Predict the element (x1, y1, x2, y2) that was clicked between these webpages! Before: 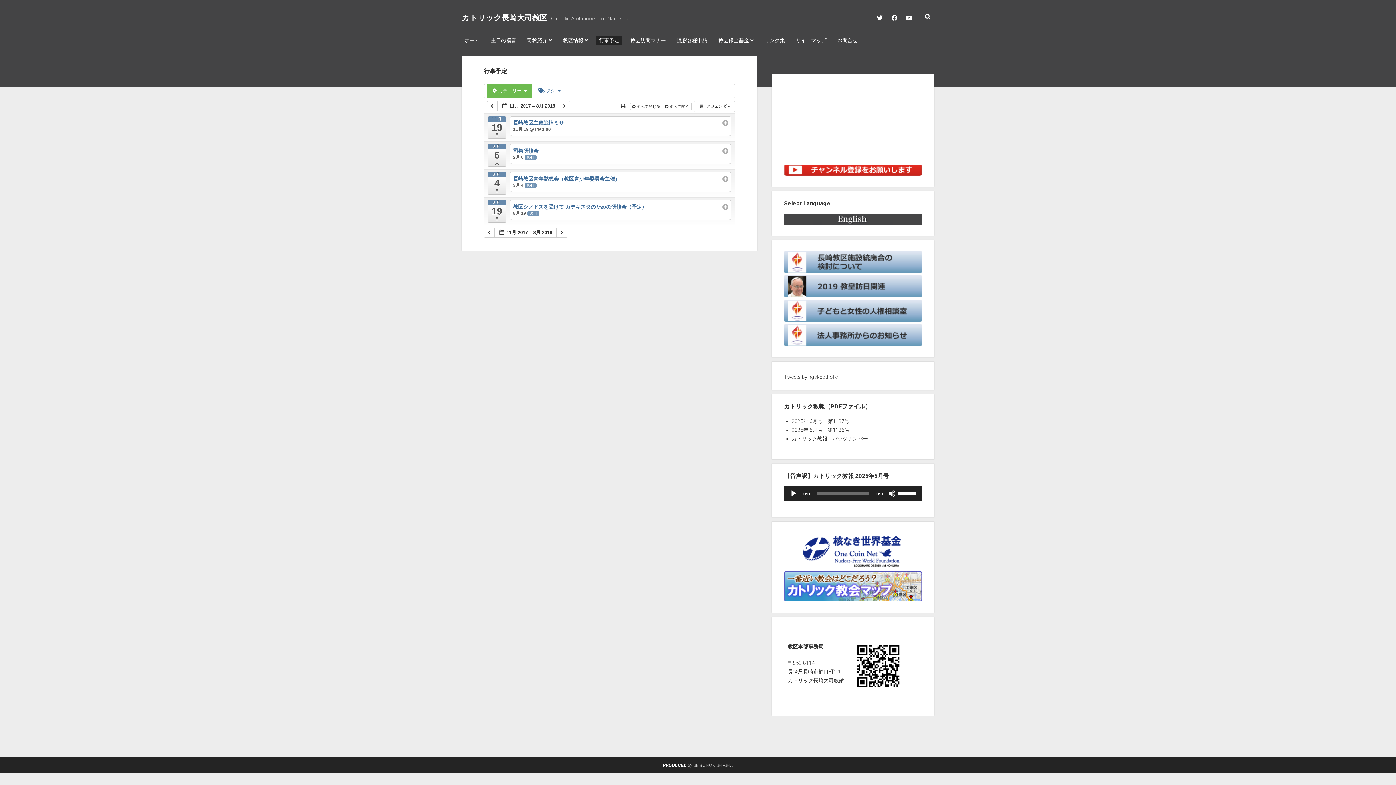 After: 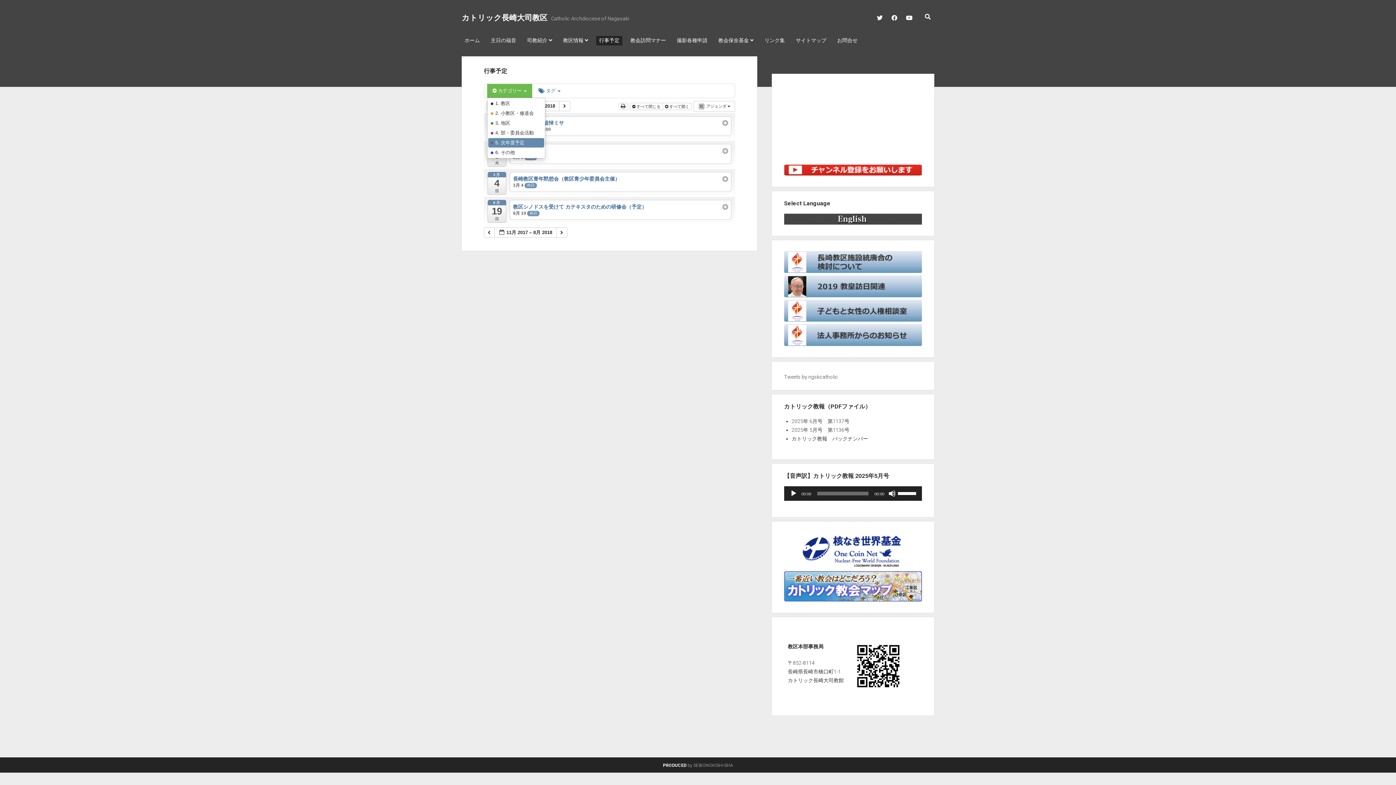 Action: label:  カテゴリー  bbox: (487, 84, 532, 97)